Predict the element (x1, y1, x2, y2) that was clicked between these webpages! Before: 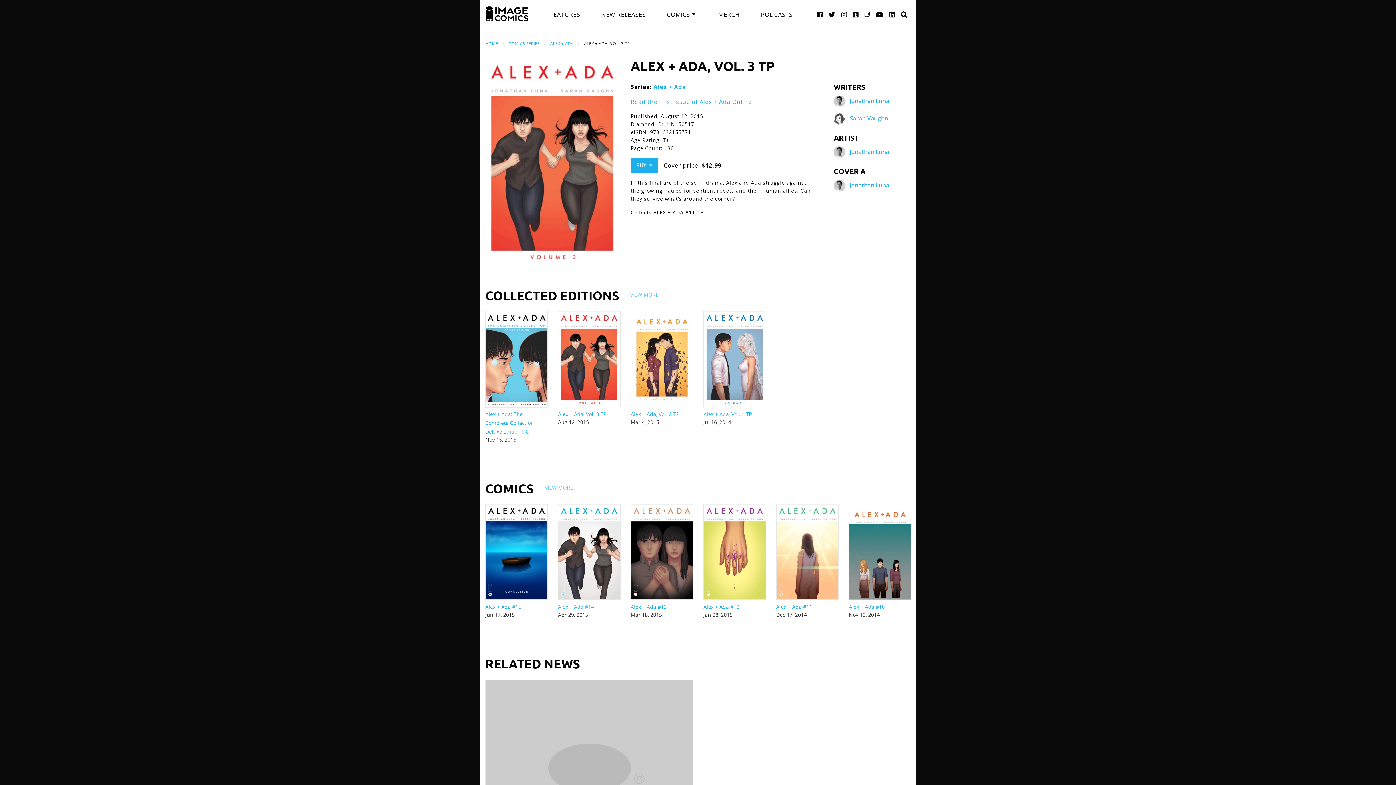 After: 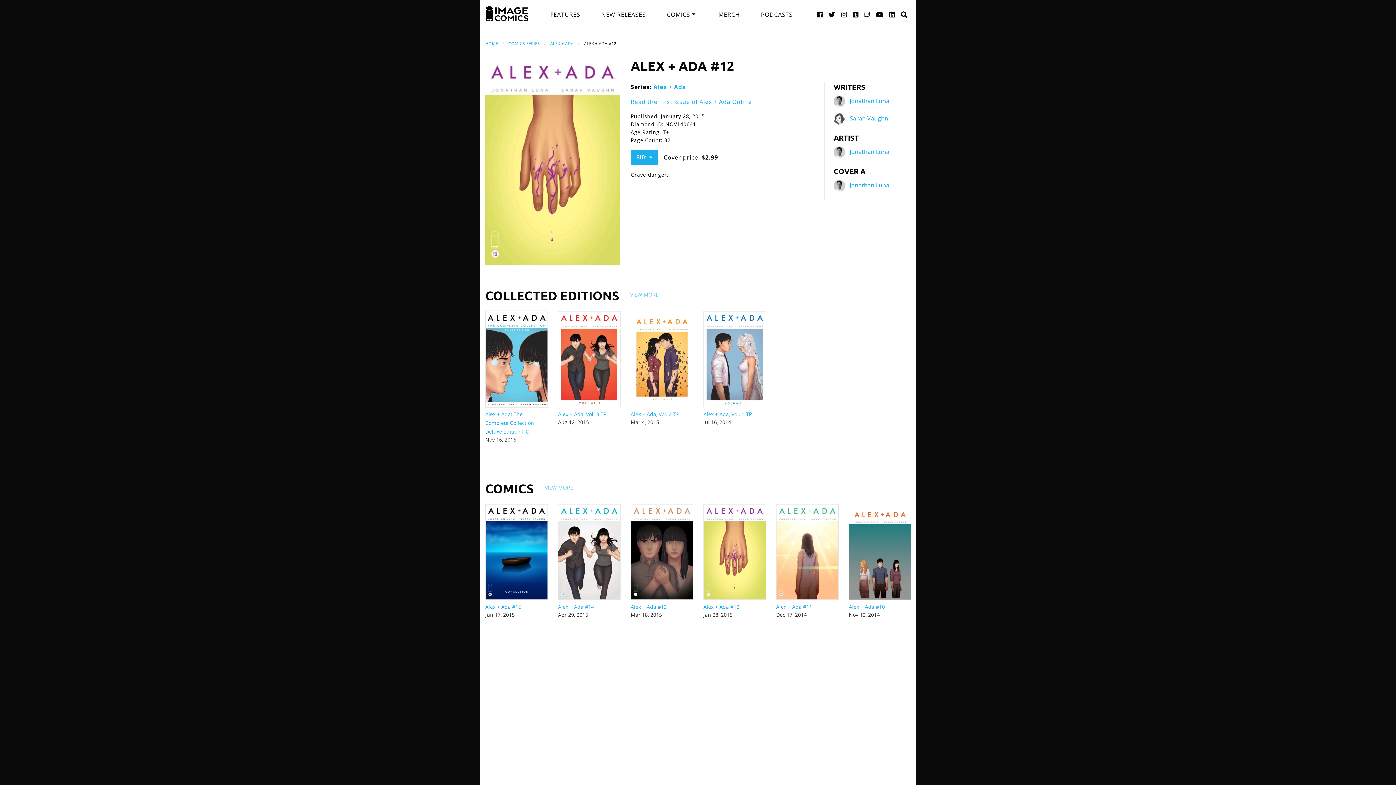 Action: bbox: (703, 504, 765, 599)